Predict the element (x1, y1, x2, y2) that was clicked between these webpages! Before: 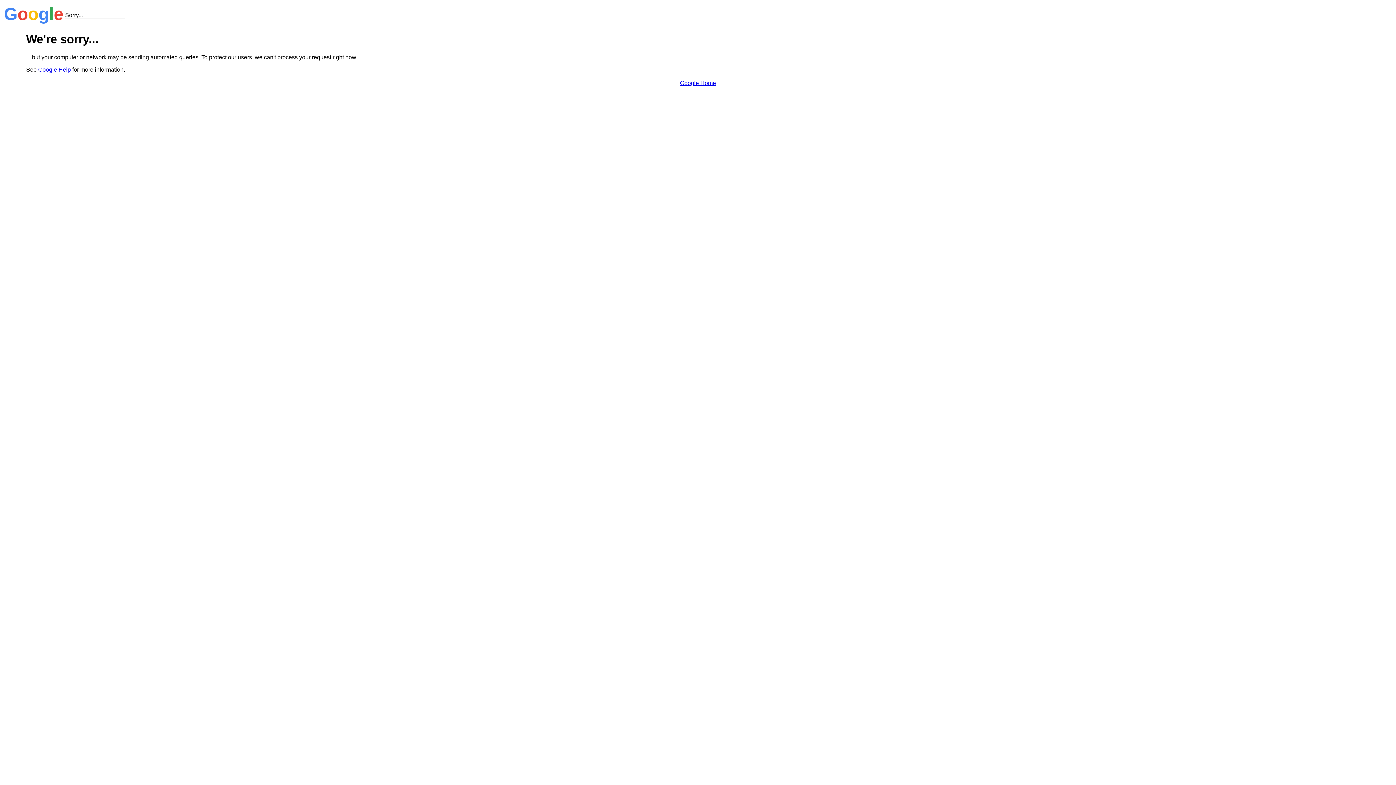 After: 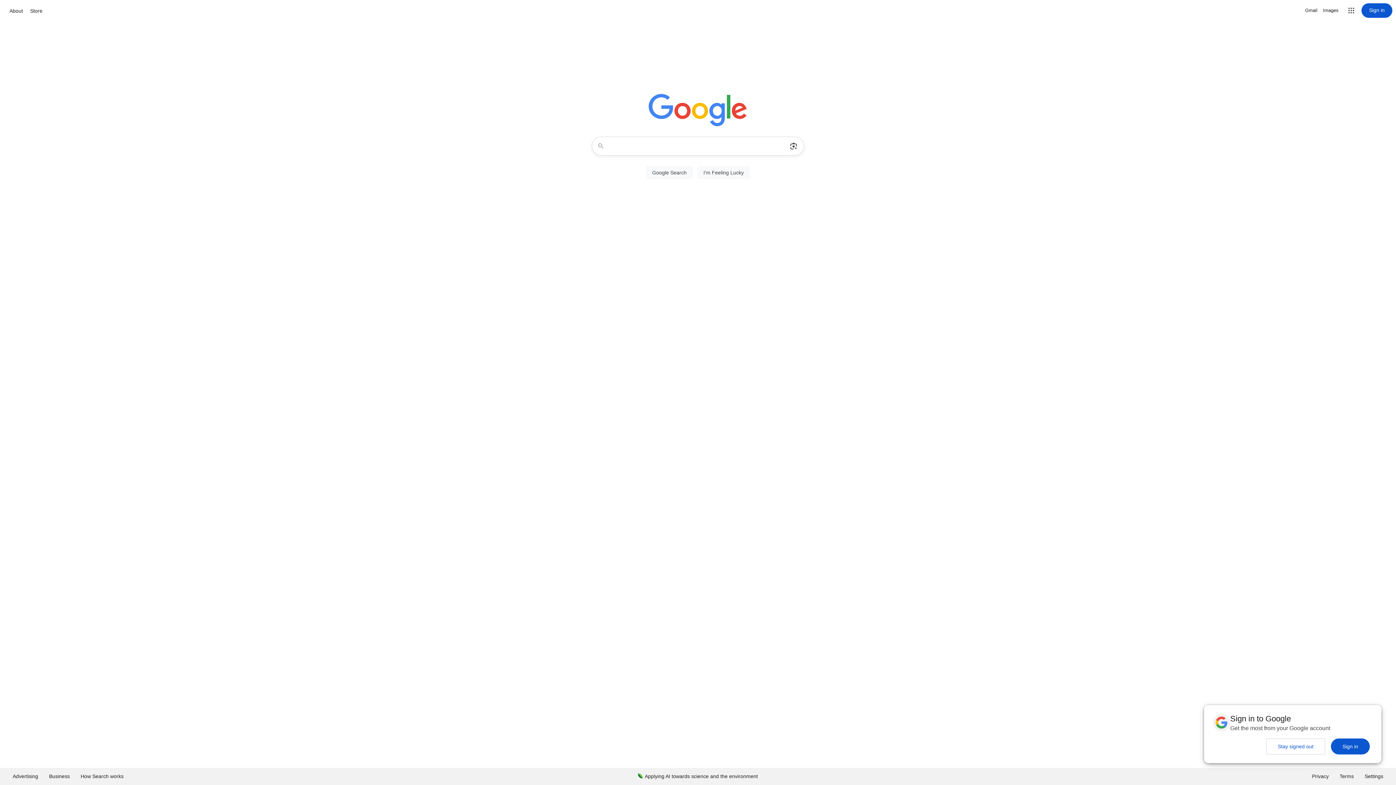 Action: label: Google Home bbox: (680, 79, 716, 86)